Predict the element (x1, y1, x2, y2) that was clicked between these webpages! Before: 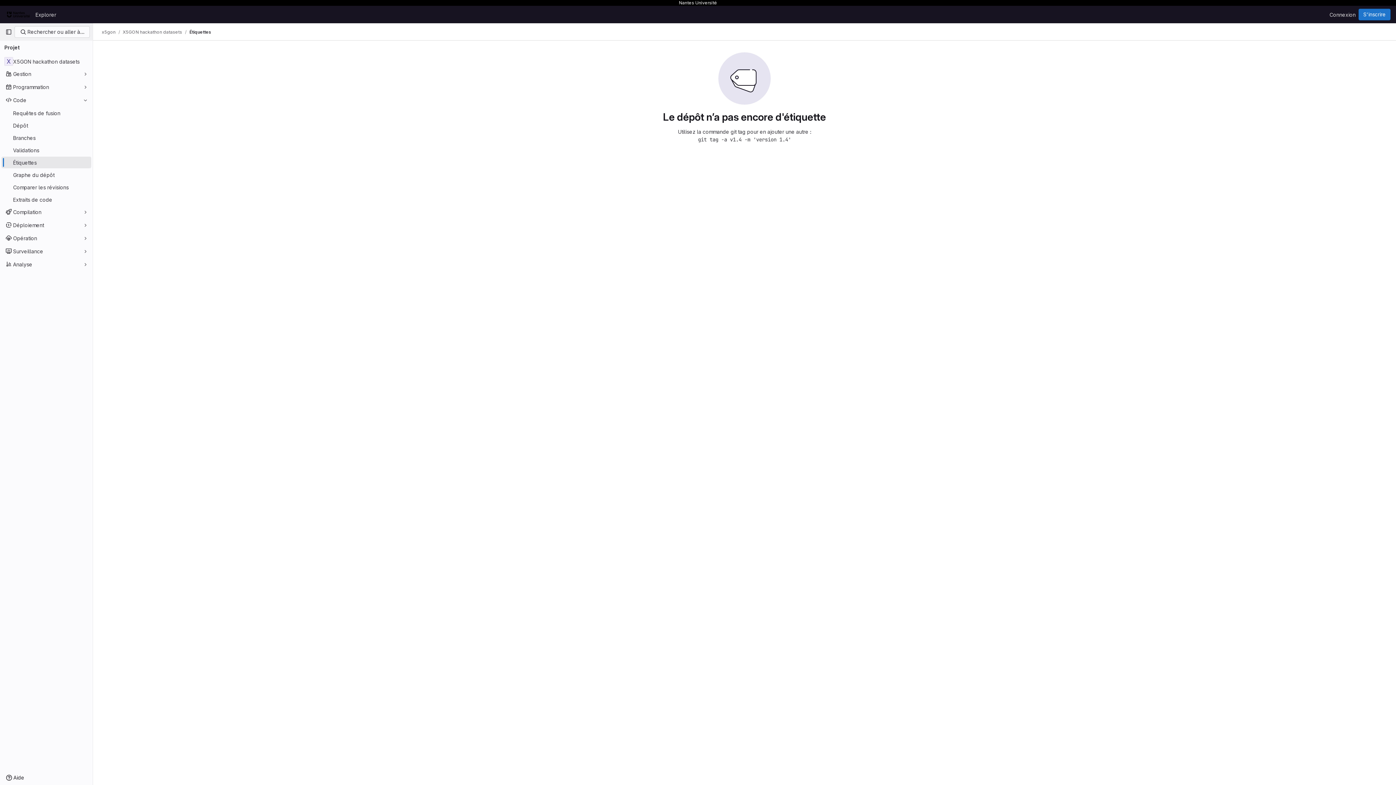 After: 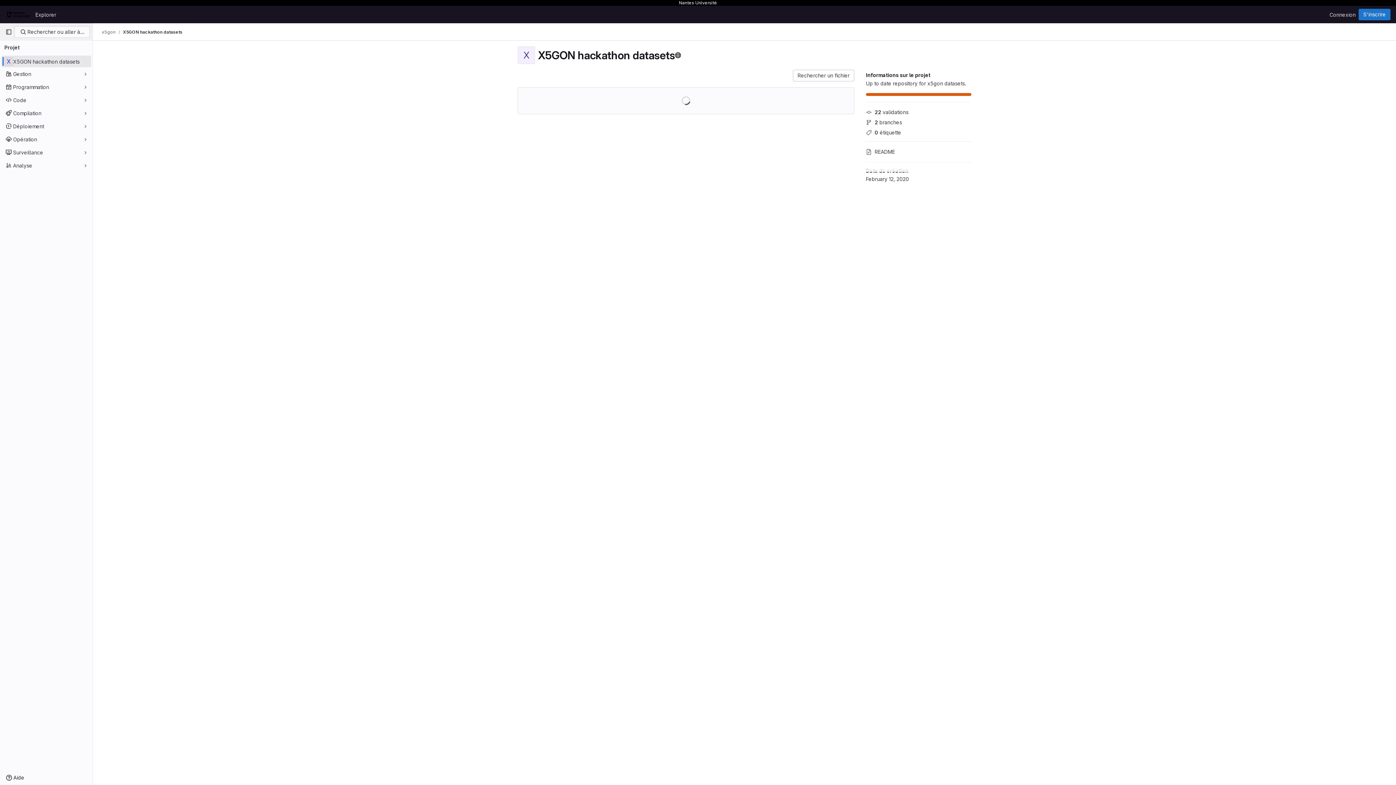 Action: bbox: (122, 28, 182, 35) label: X5GON hackathon datasets